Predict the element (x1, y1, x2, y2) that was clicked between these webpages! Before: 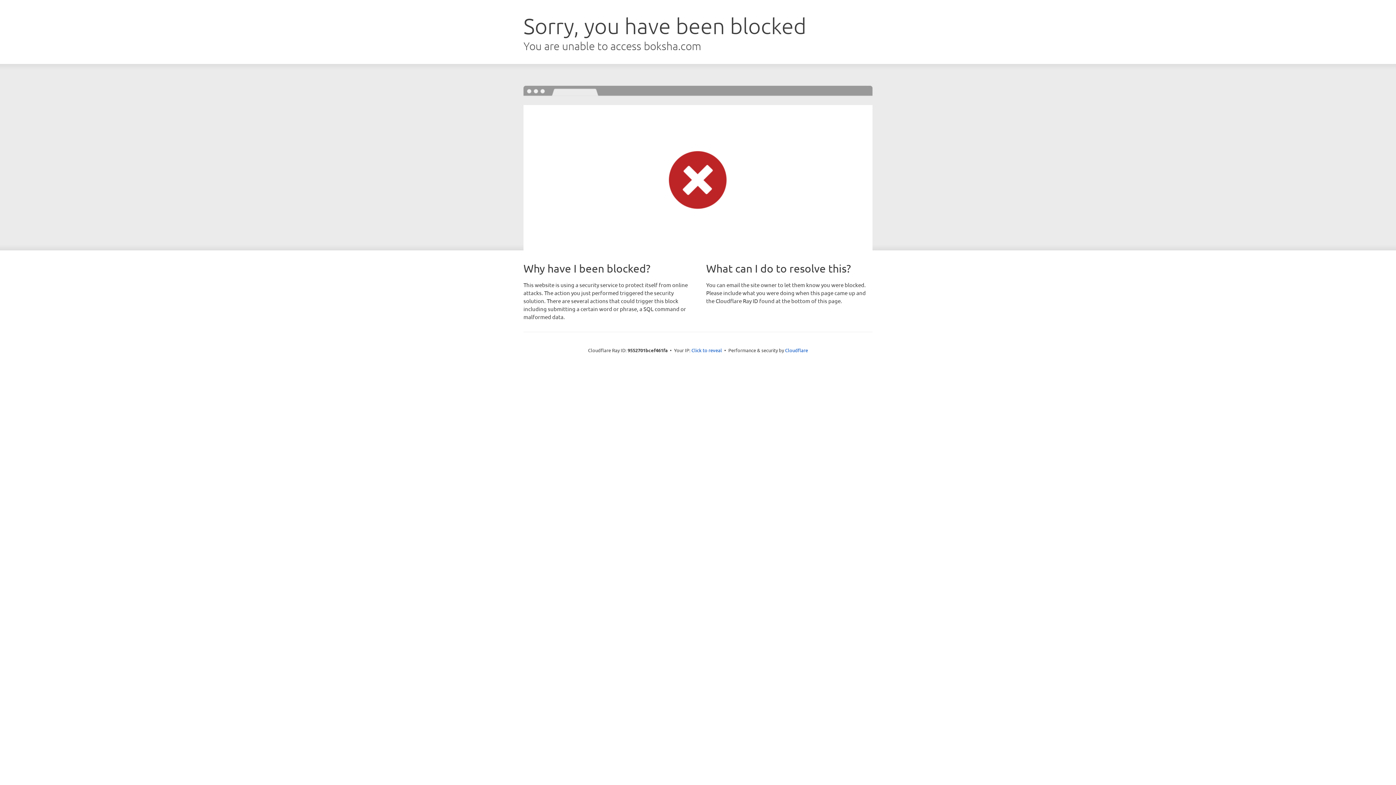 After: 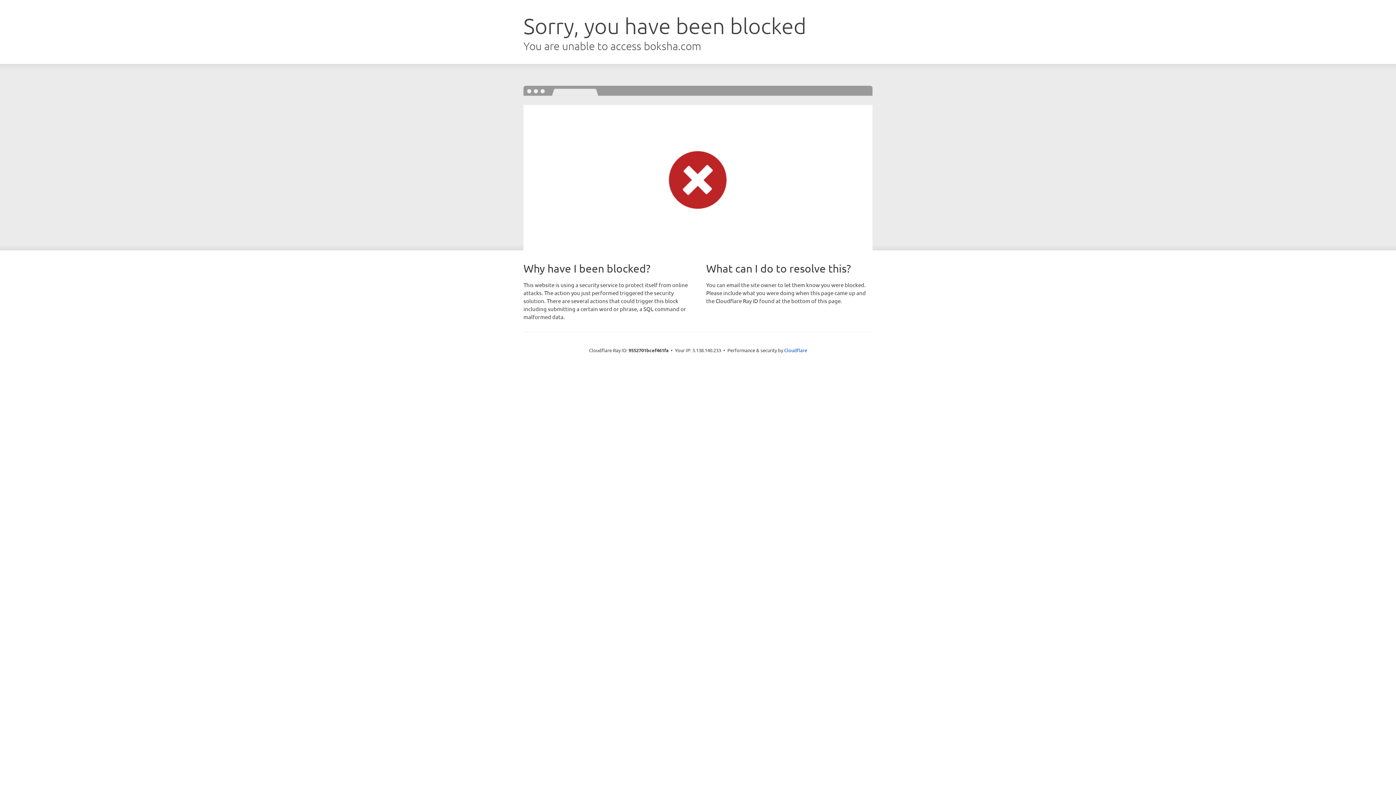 Action: bbox: (691, 346, 722, 353) label: Click to reveal